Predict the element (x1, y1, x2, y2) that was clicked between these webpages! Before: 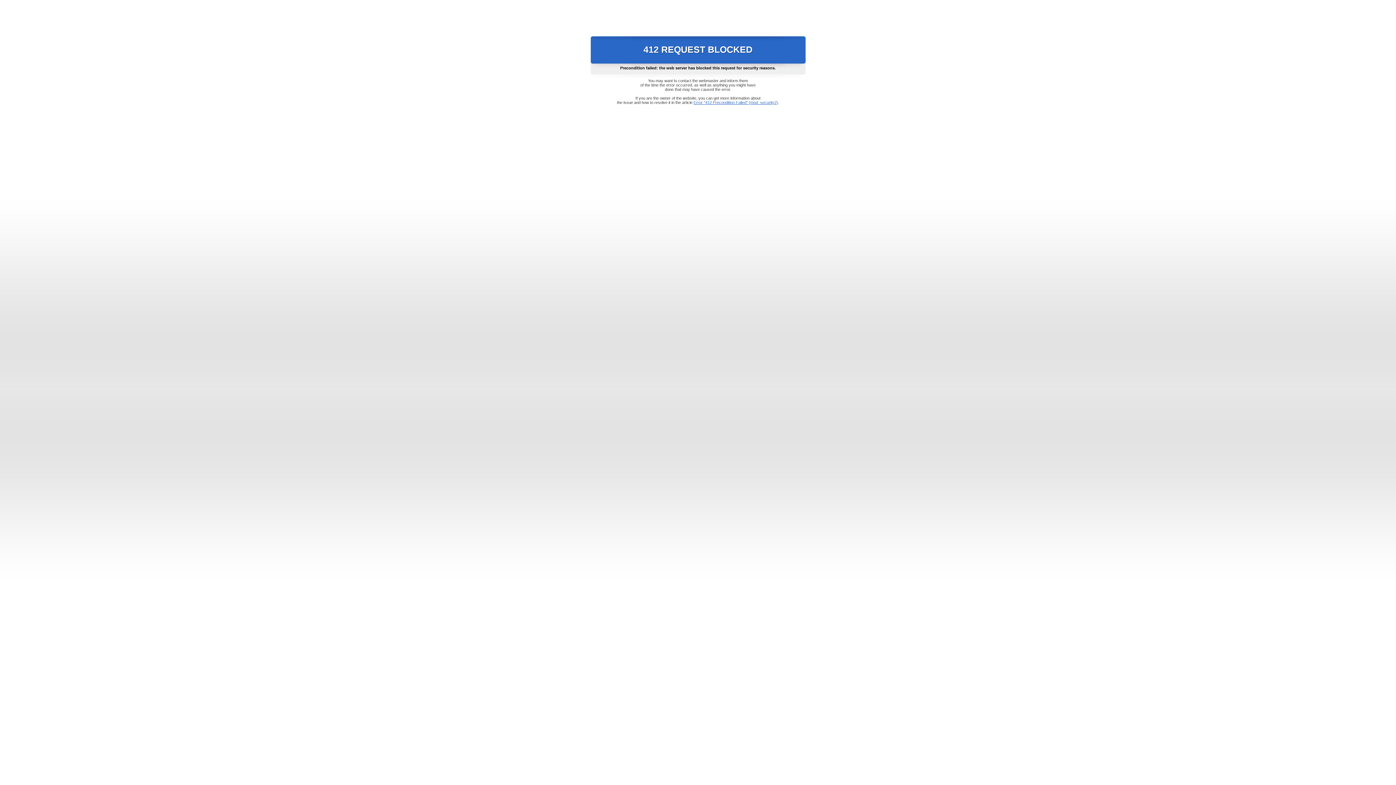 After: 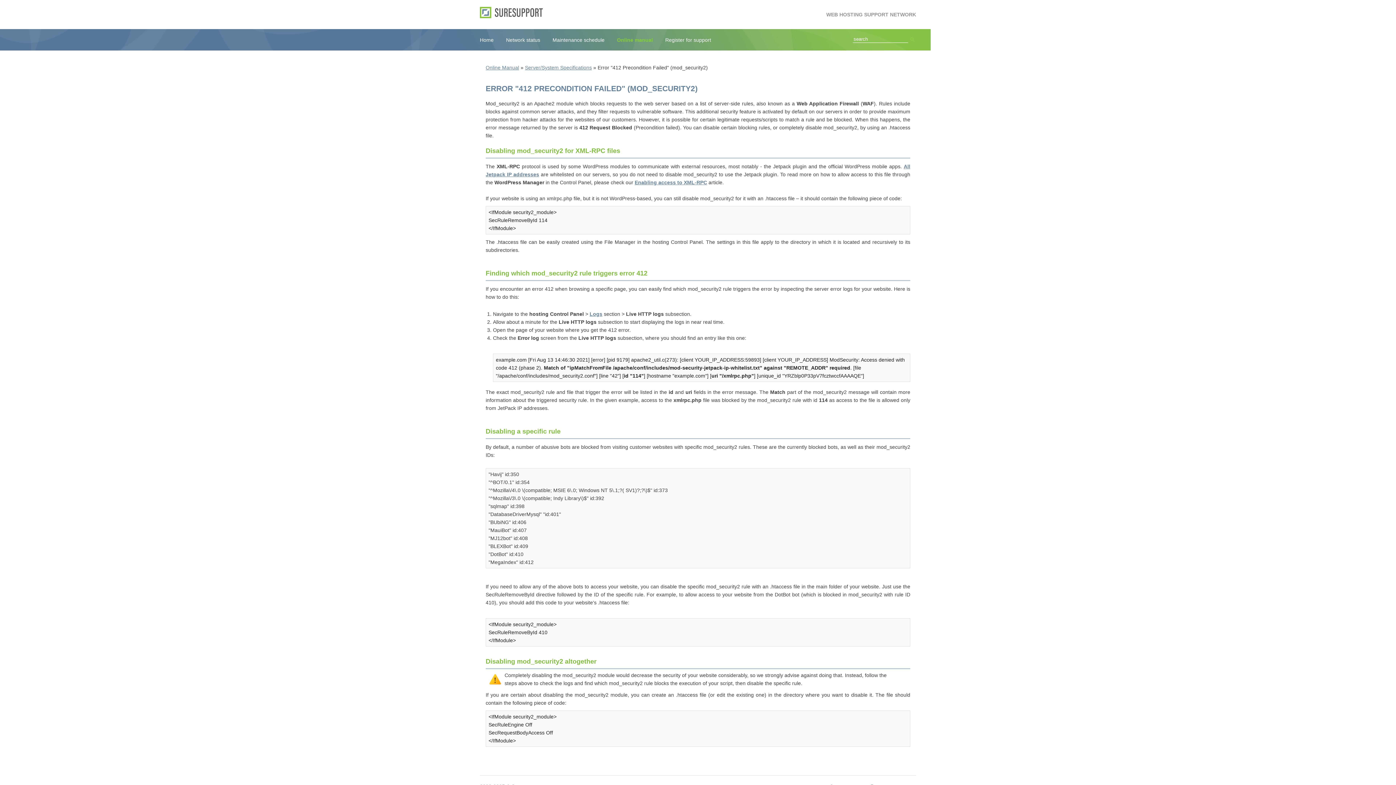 Action: label: Error "412 Precondition Failed" (mod_security2) bbox: (693, 100, 778, 104)